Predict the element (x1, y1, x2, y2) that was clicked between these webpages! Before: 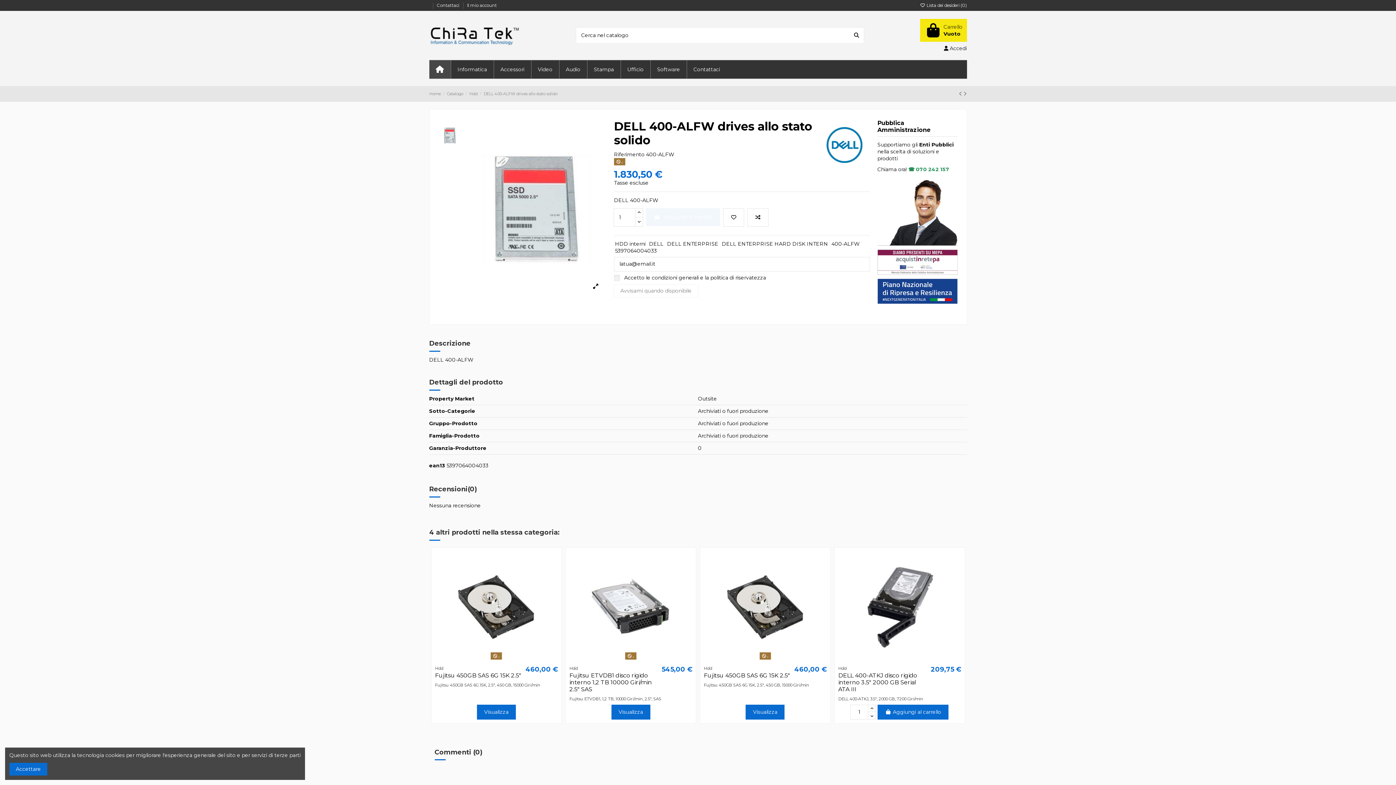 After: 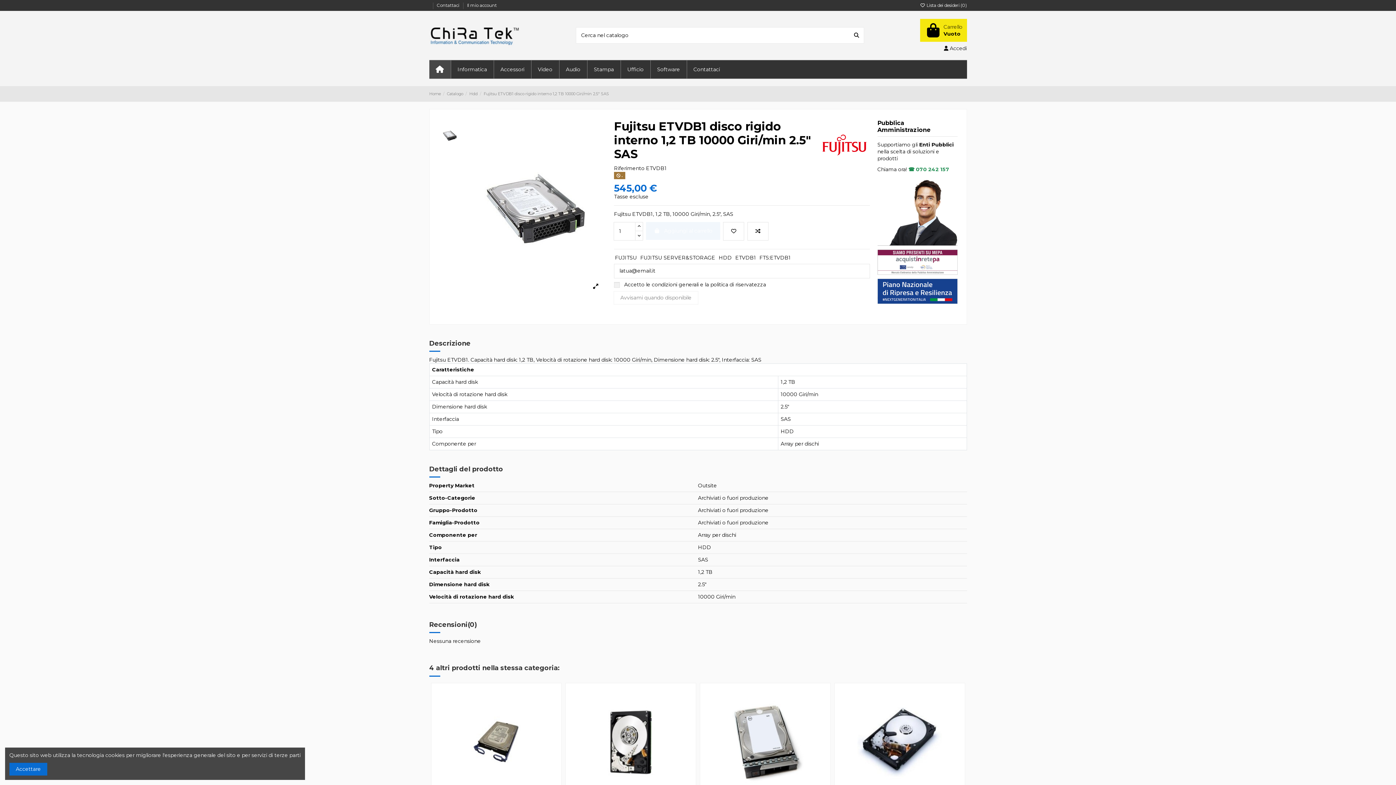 Action: bbox: (611, 705, 650, 719) label: Visualizza